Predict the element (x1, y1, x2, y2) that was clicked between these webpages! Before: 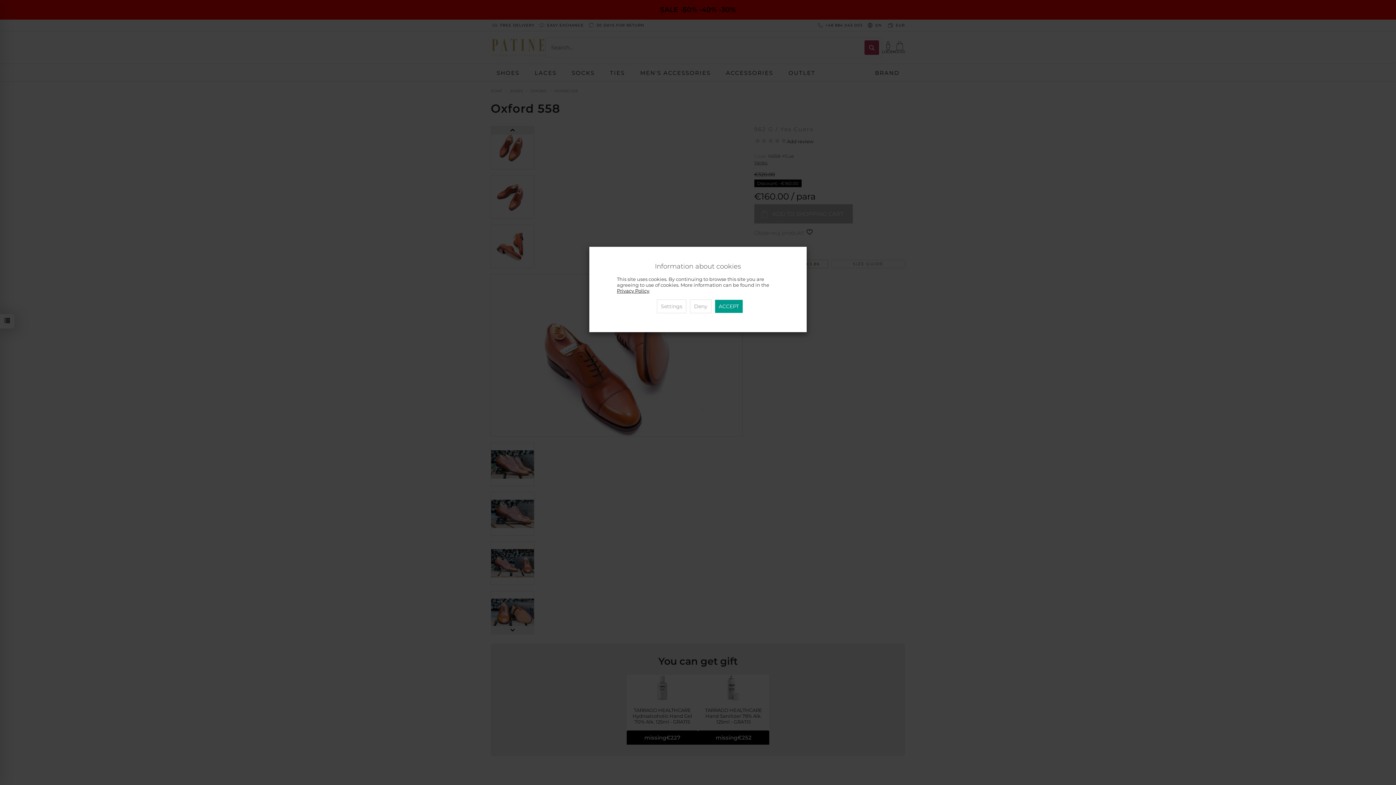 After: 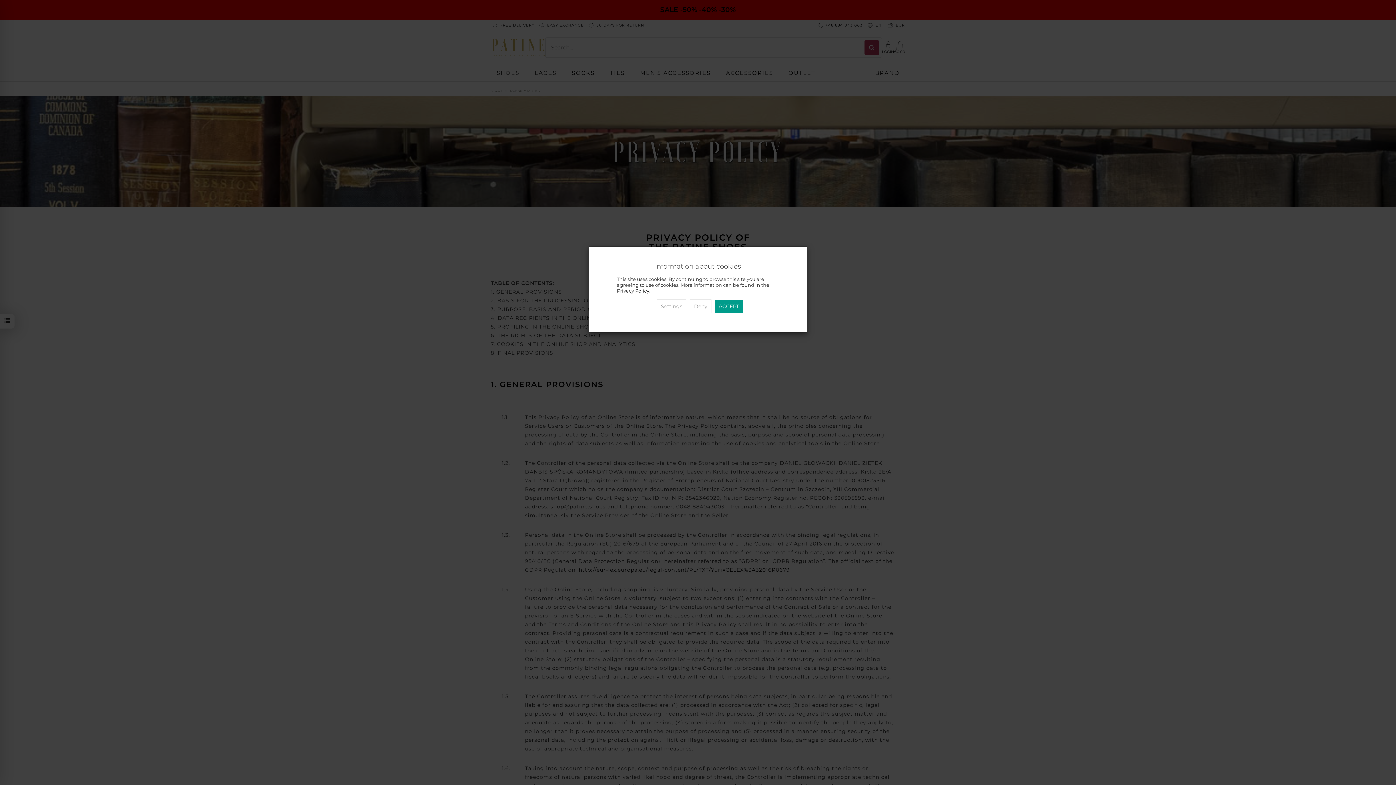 Action: label: Privacy Policy bbox: (617, 288, 649, 293)